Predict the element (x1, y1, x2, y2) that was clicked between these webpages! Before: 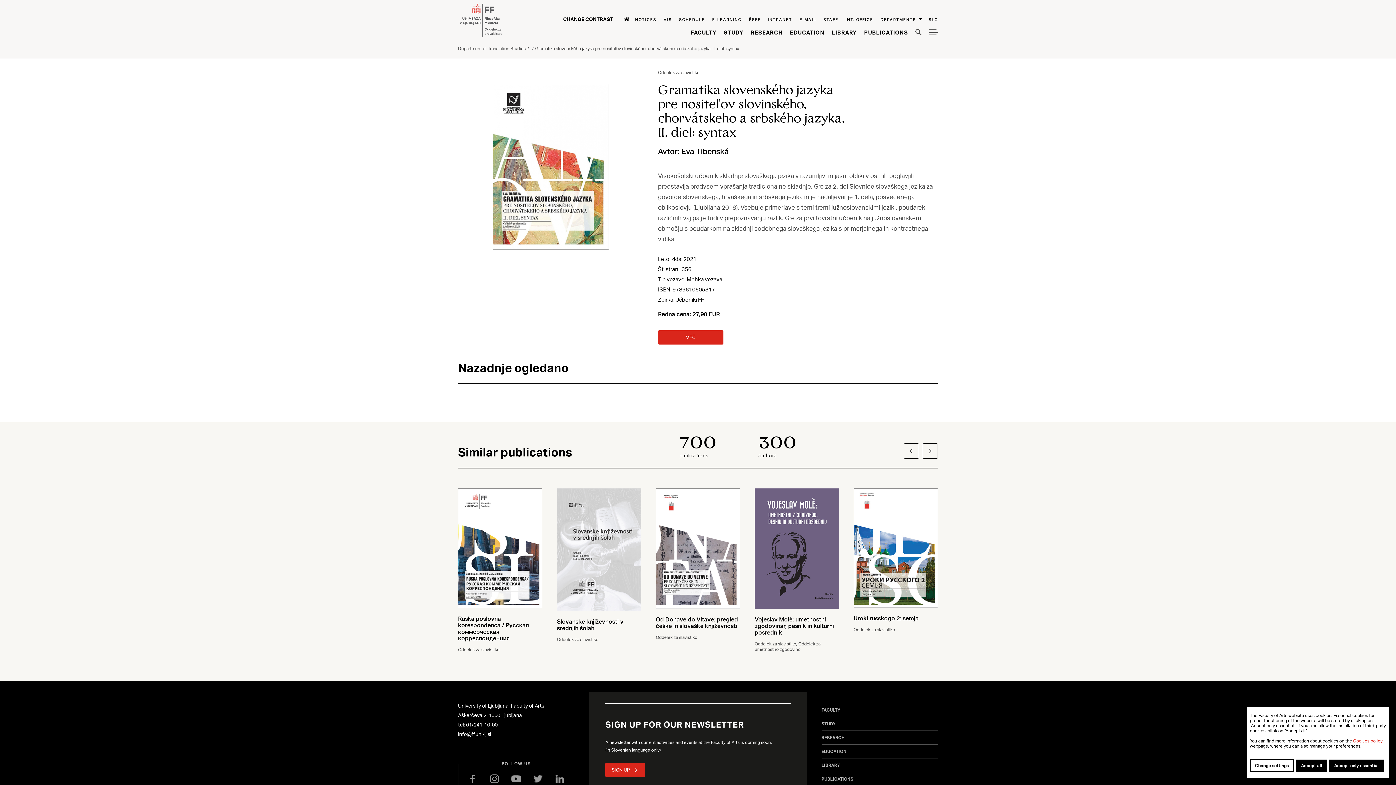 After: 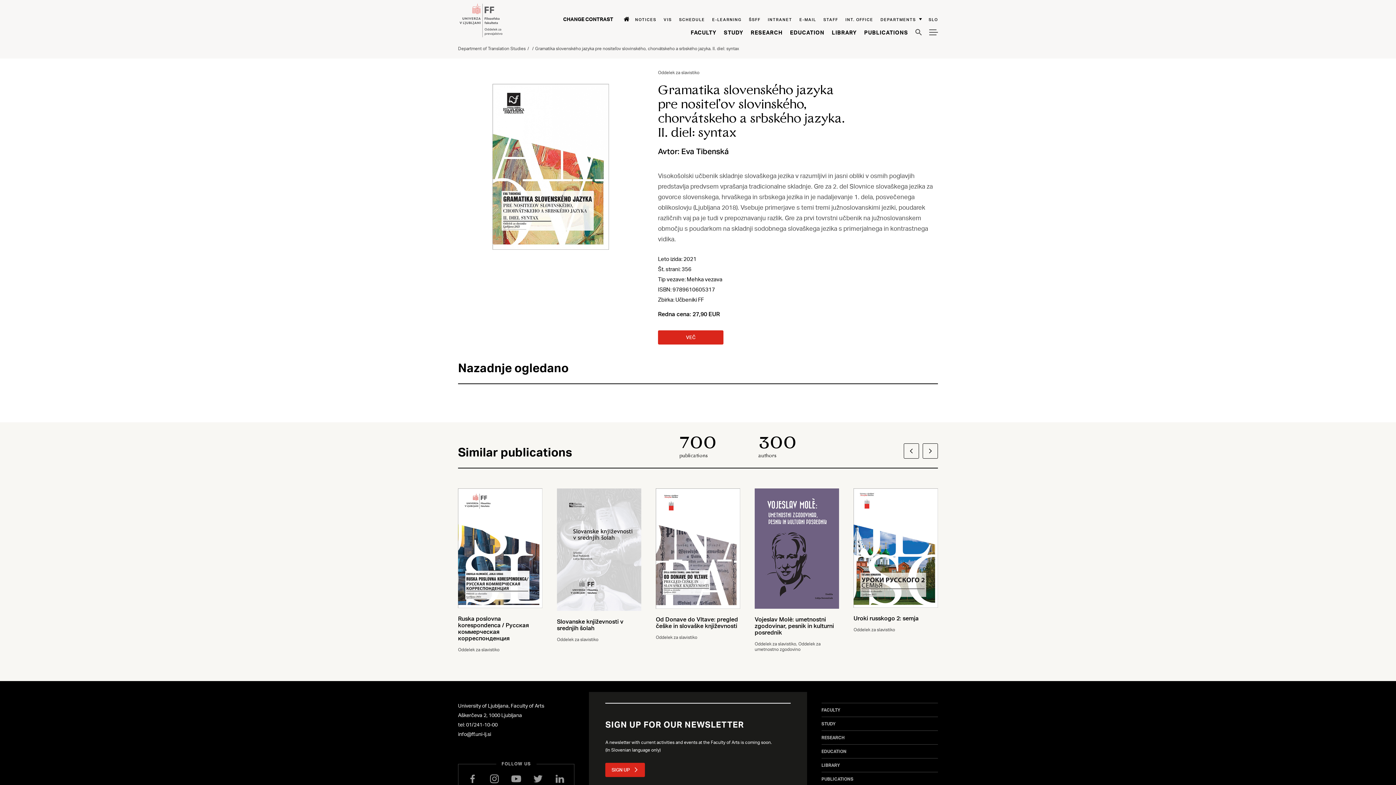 Action: bbox: (1296, 760, 1327, 772) label: Accept all